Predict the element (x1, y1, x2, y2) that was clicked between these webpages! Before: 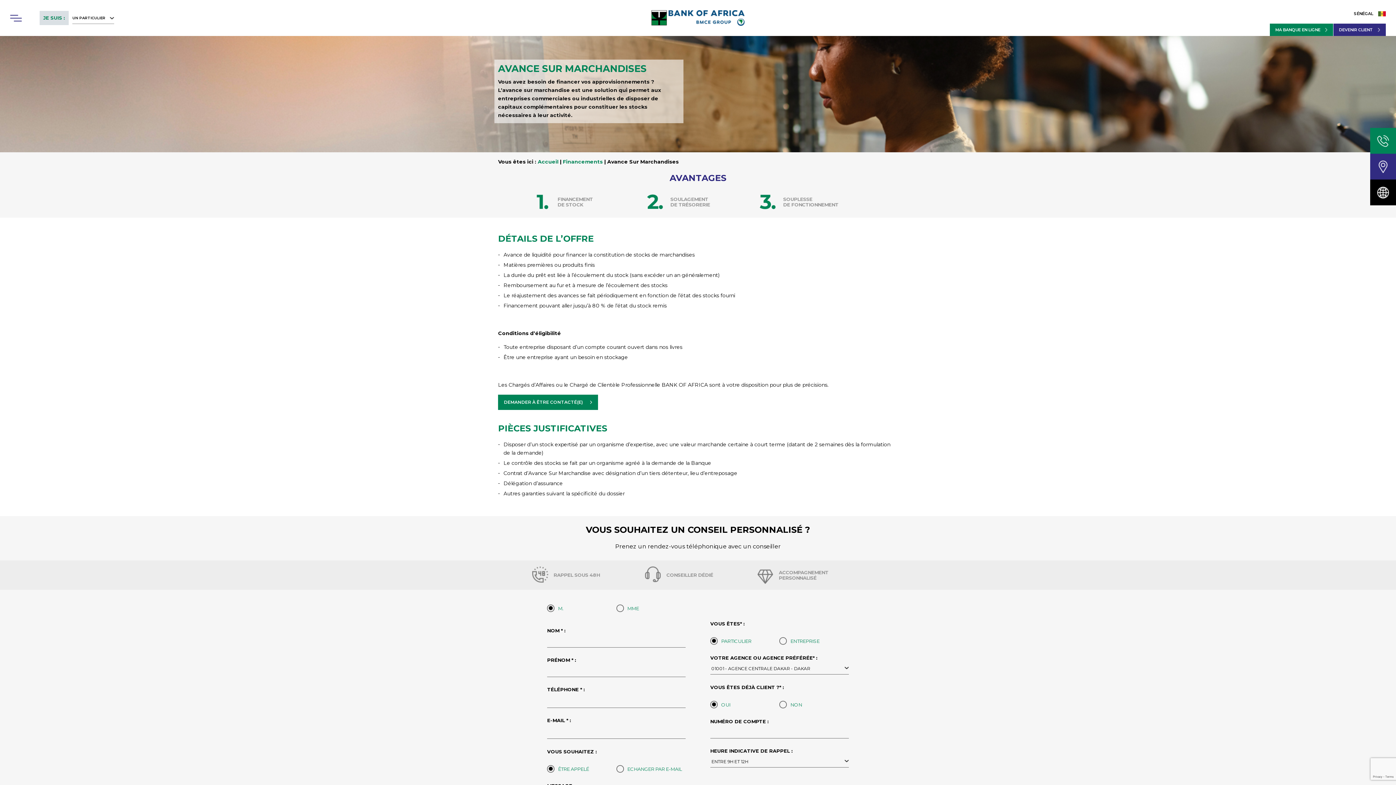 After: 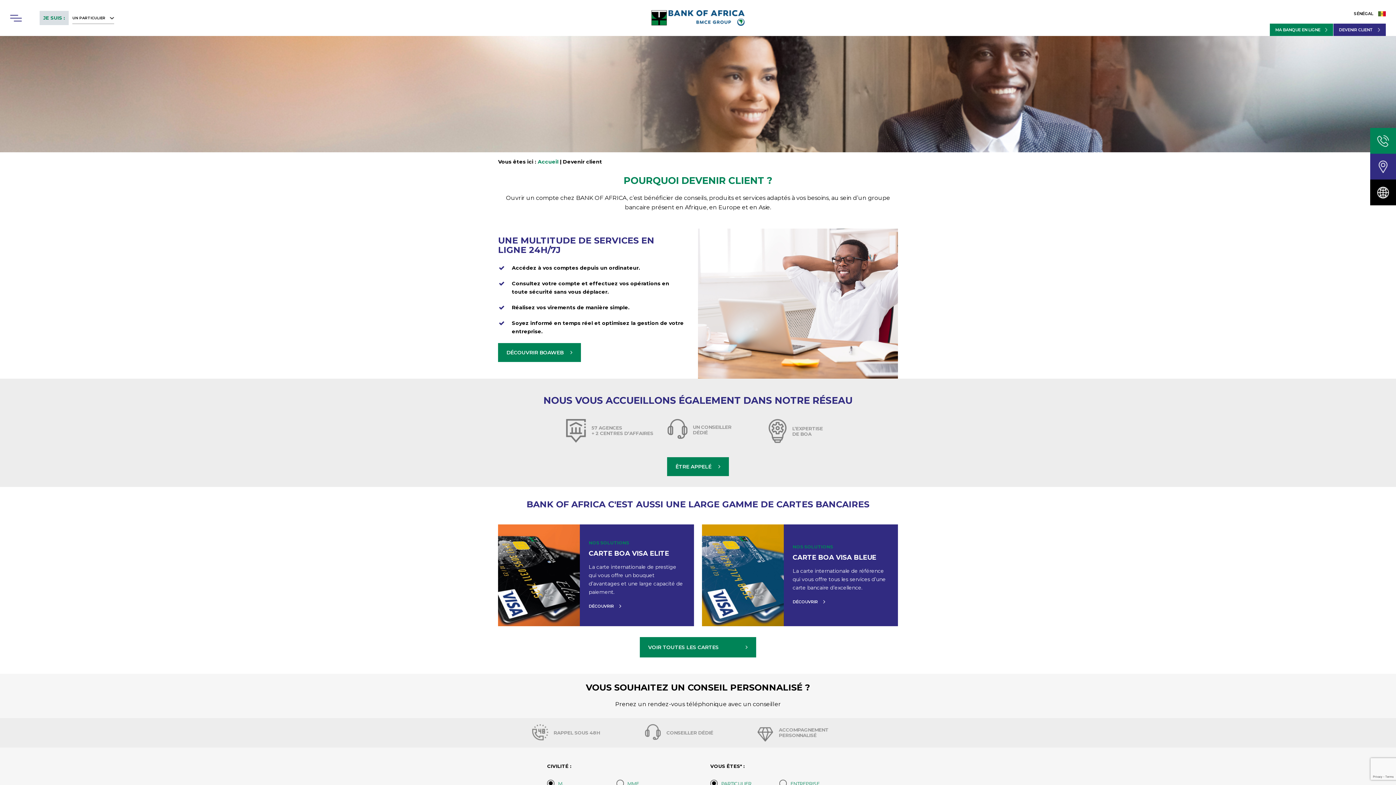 Action: label: DEVENIR CLIENT bbox: (1333, 23, 1386, 36)